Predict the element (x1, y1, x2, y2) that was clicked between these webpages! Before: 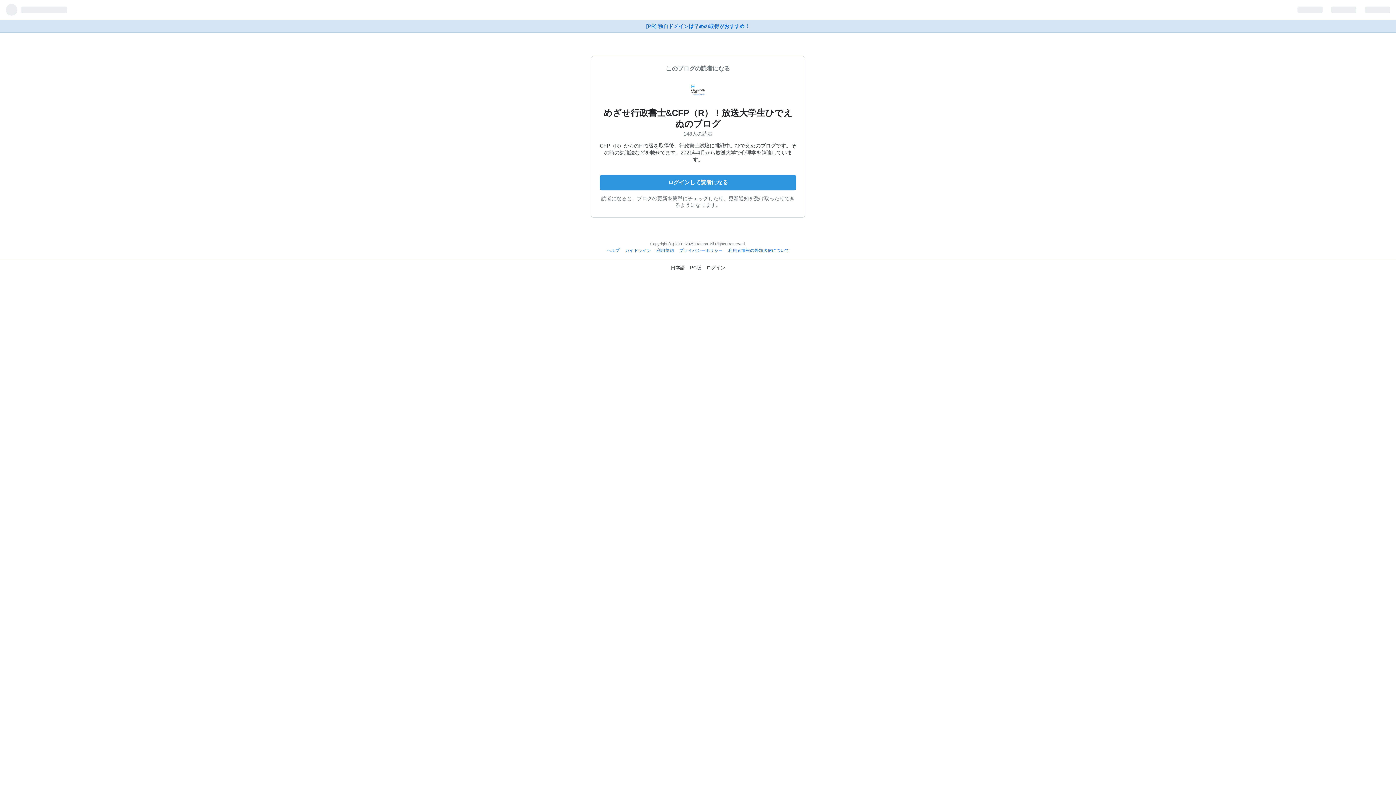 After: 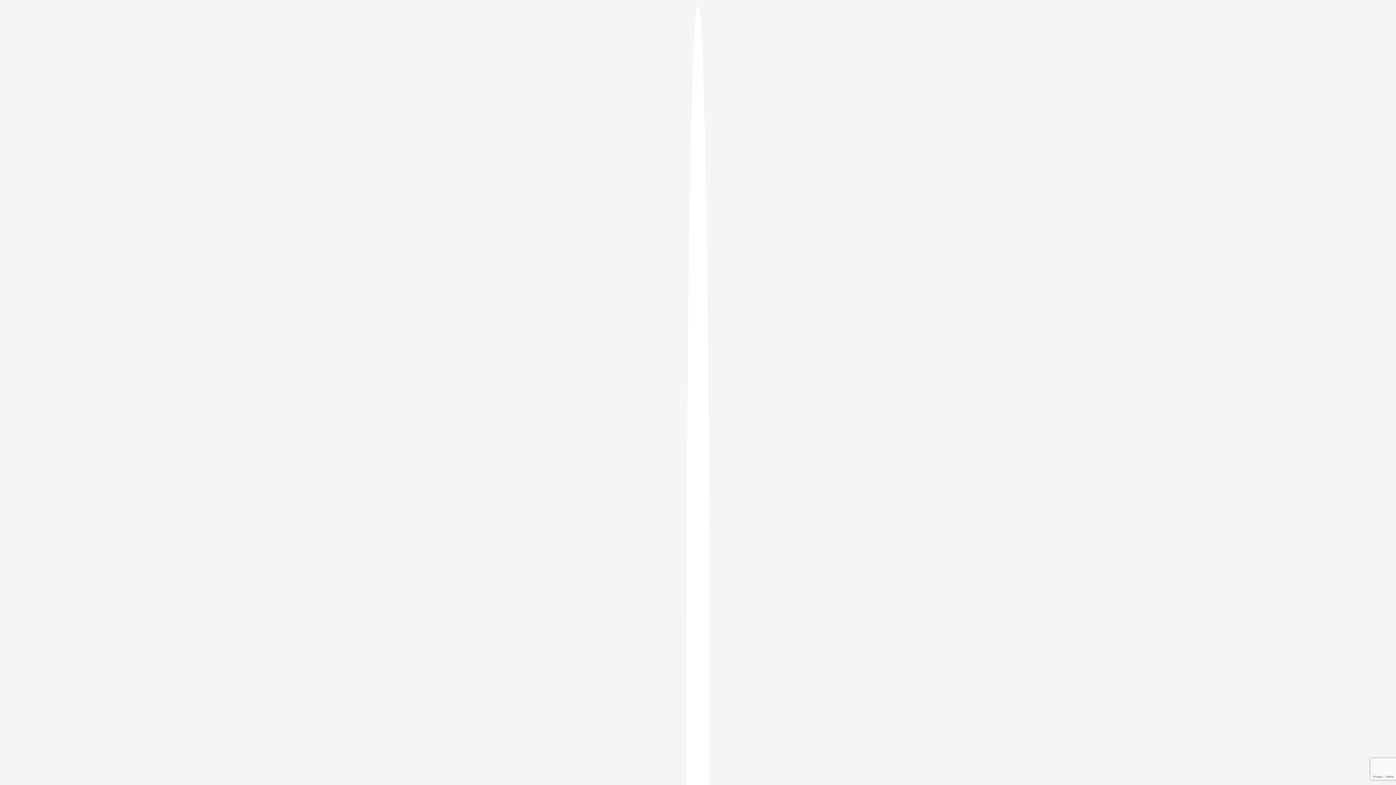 Action: bbox: (706, 265, 725, 270) label: ログイン